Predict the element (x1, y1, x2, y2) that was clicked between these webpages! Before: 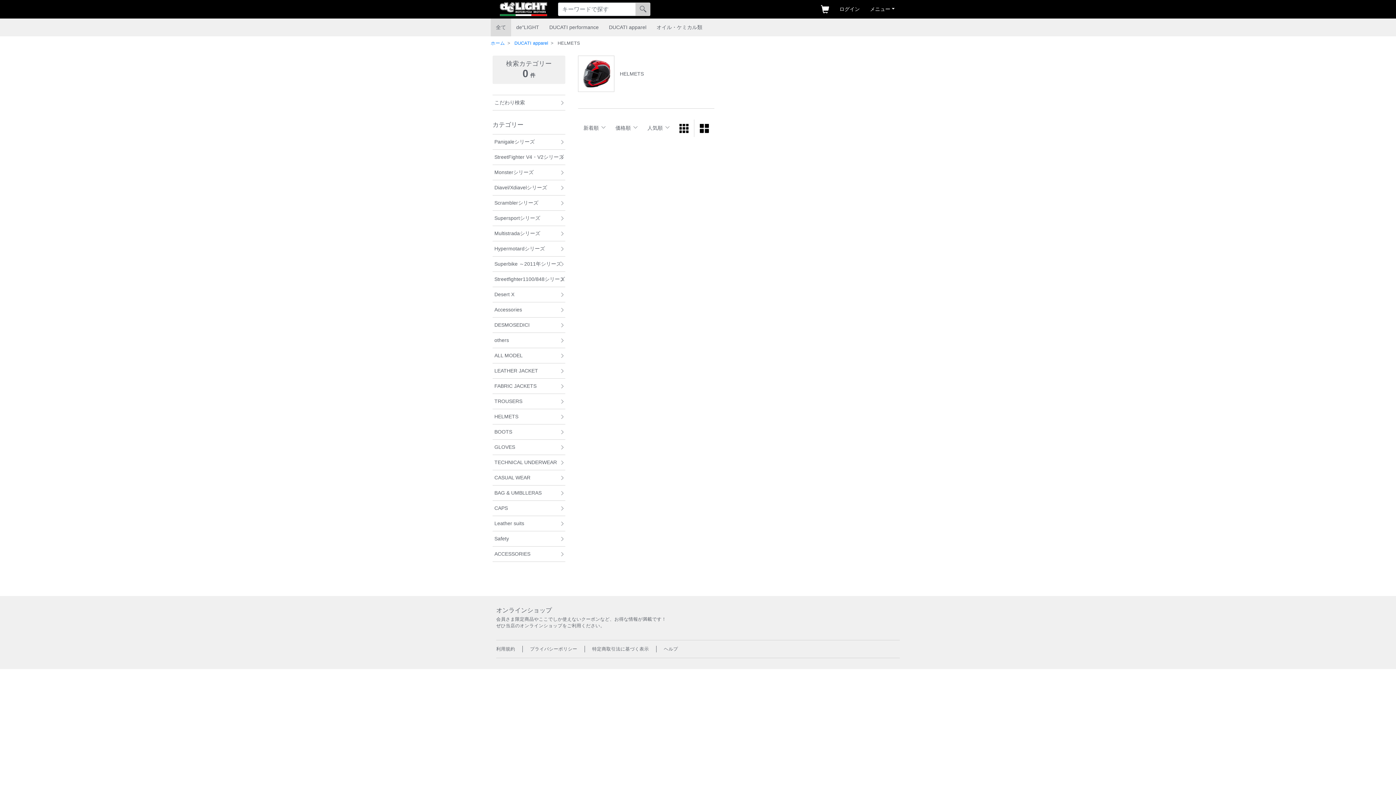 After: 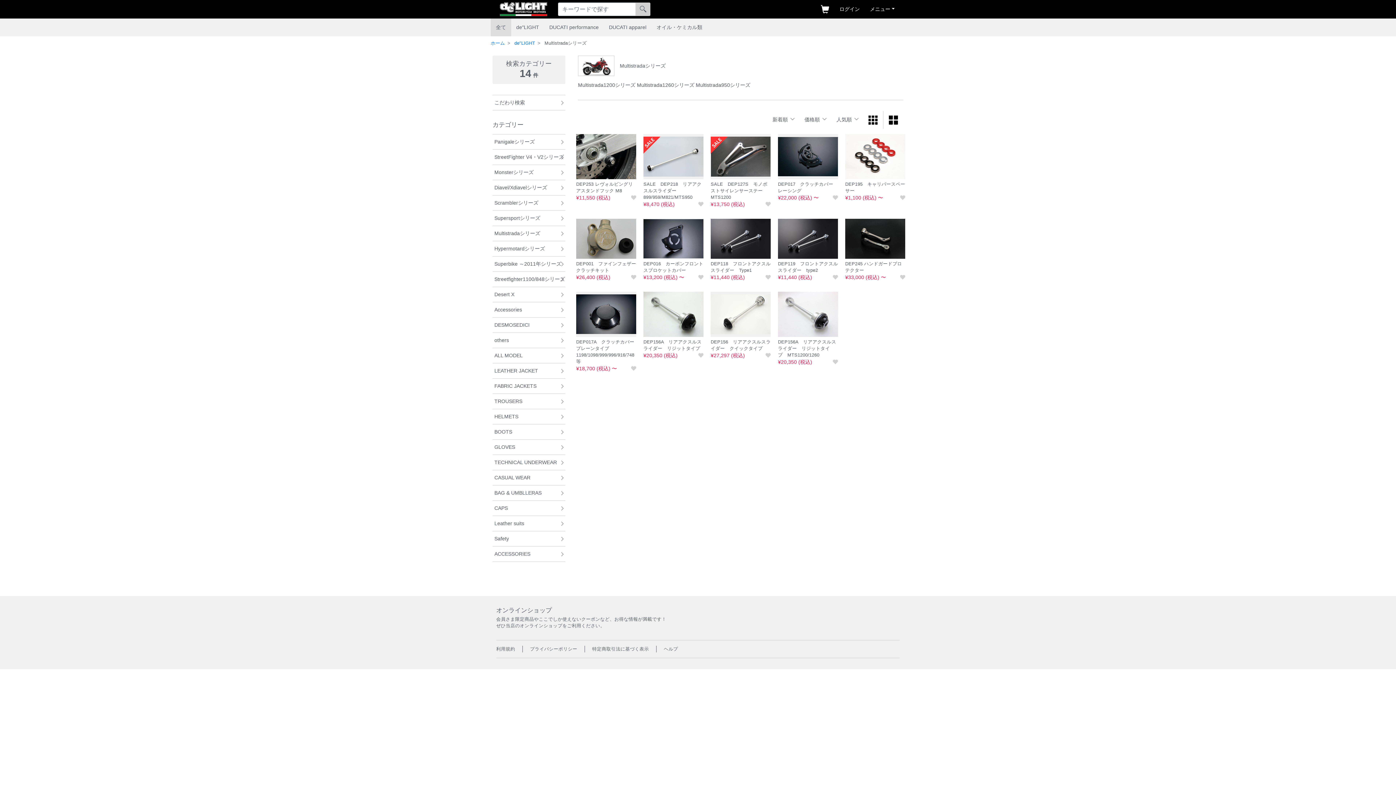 Action: label: Multistradaシリーズ bbox: (492, 226, 565, 241)